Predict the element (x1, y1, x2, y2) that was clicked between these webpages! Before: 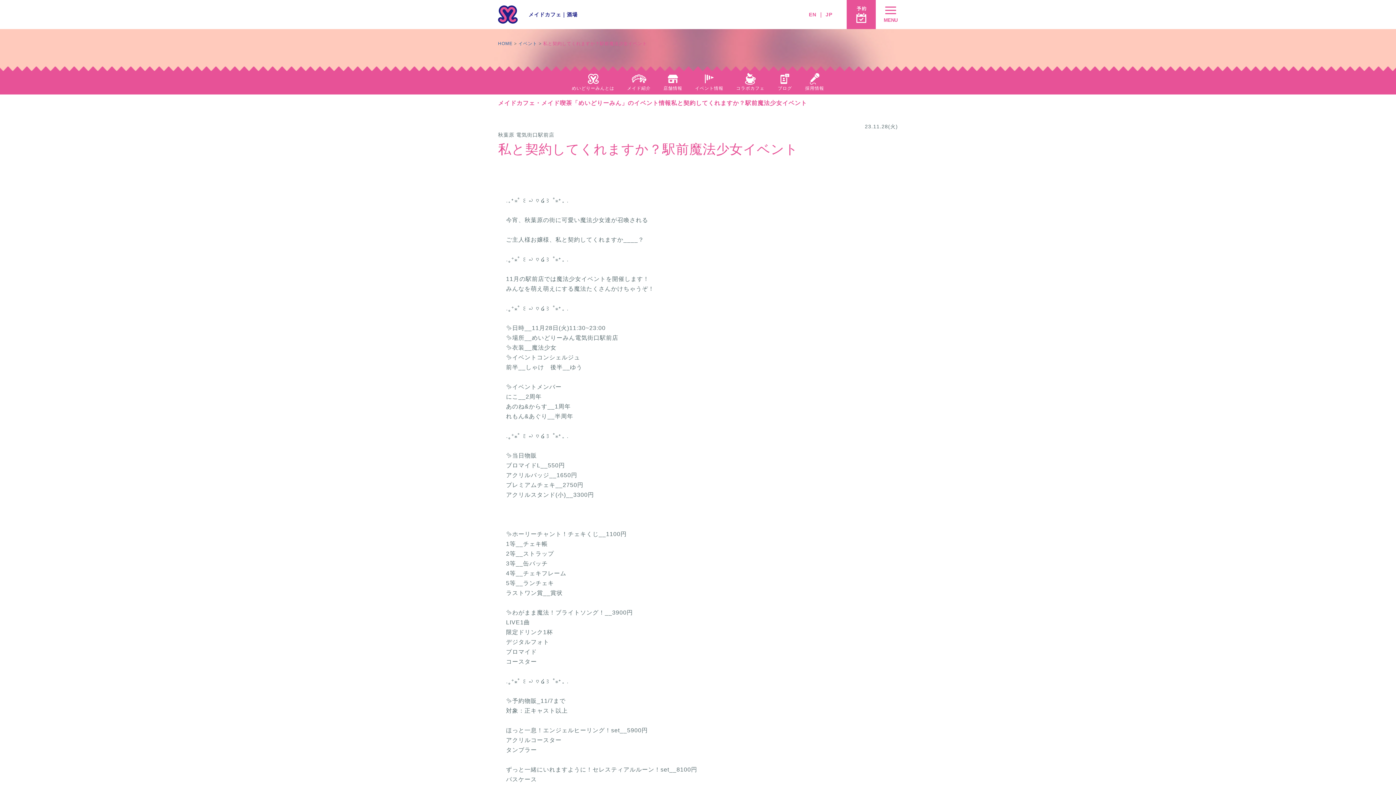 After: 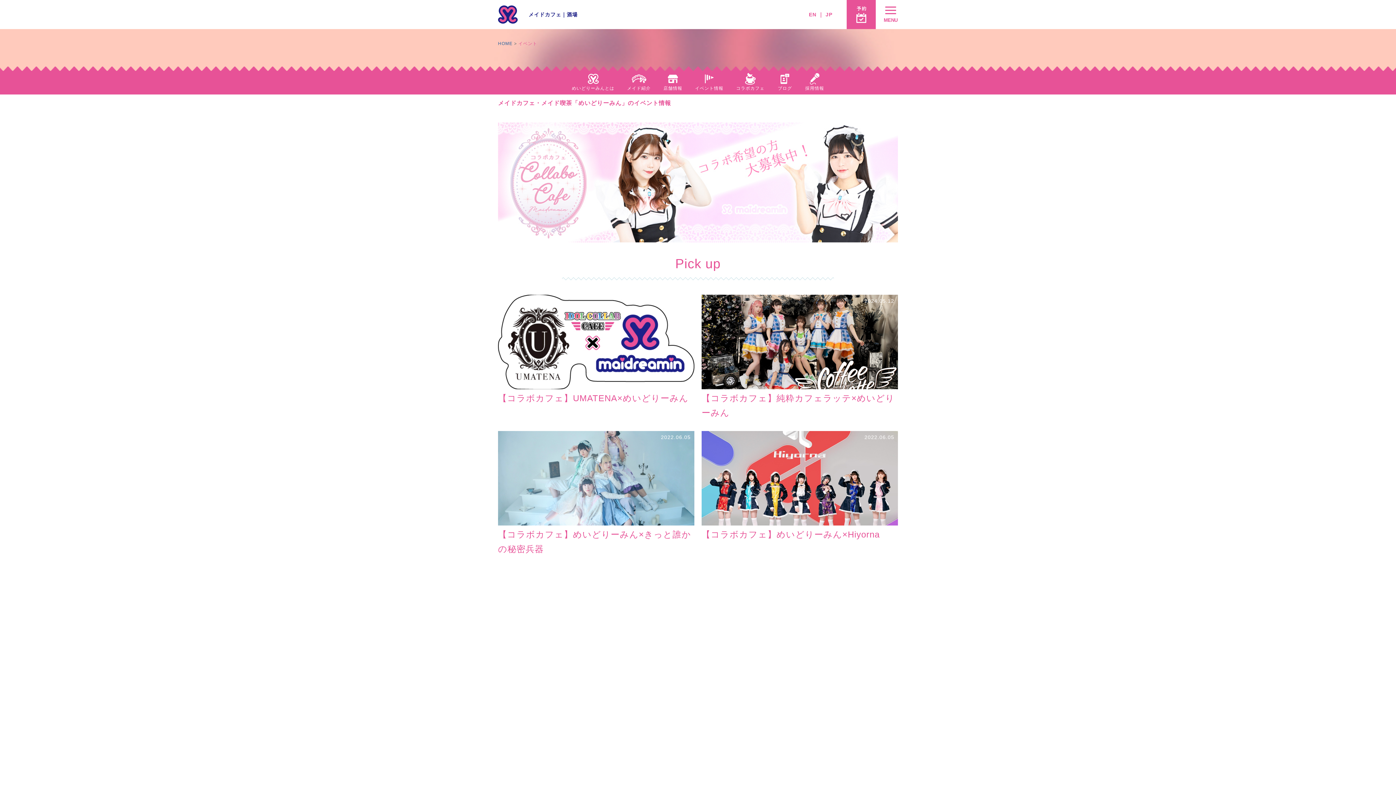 Action: bbox: (736, 73, 764, 92) label: コラボカフェ